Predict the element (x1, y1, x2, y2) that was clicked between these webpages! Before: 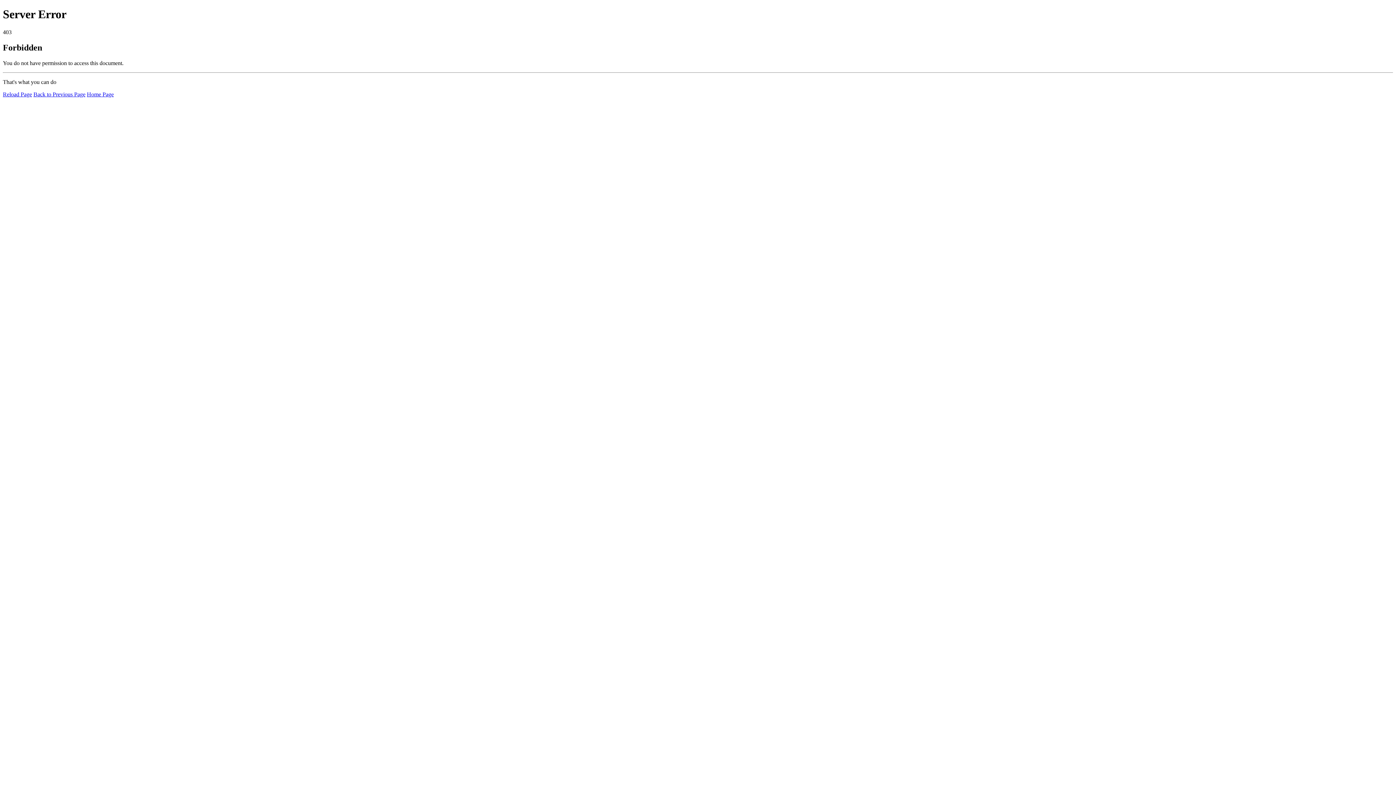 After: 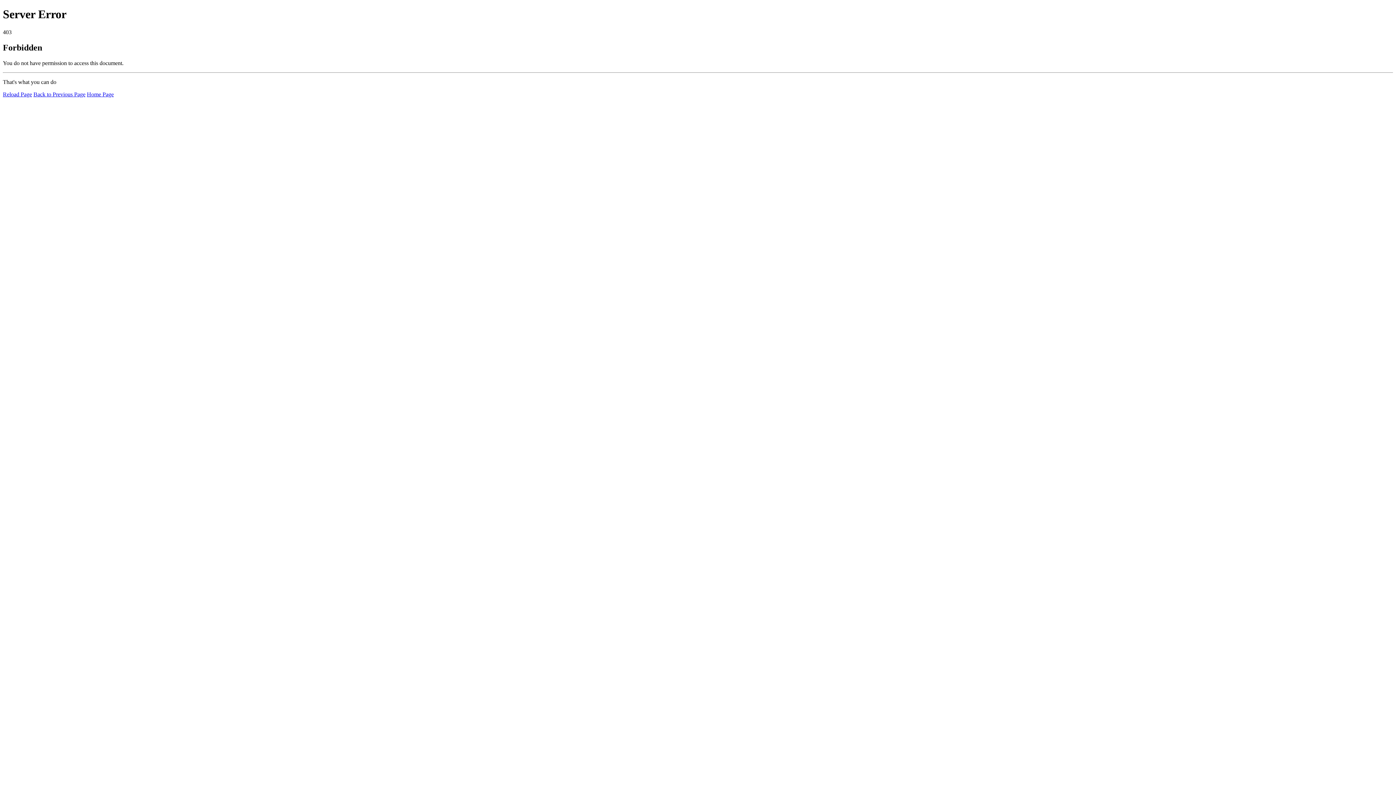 Action: label: Reload Page bbox: (2, 91, 32, 97)